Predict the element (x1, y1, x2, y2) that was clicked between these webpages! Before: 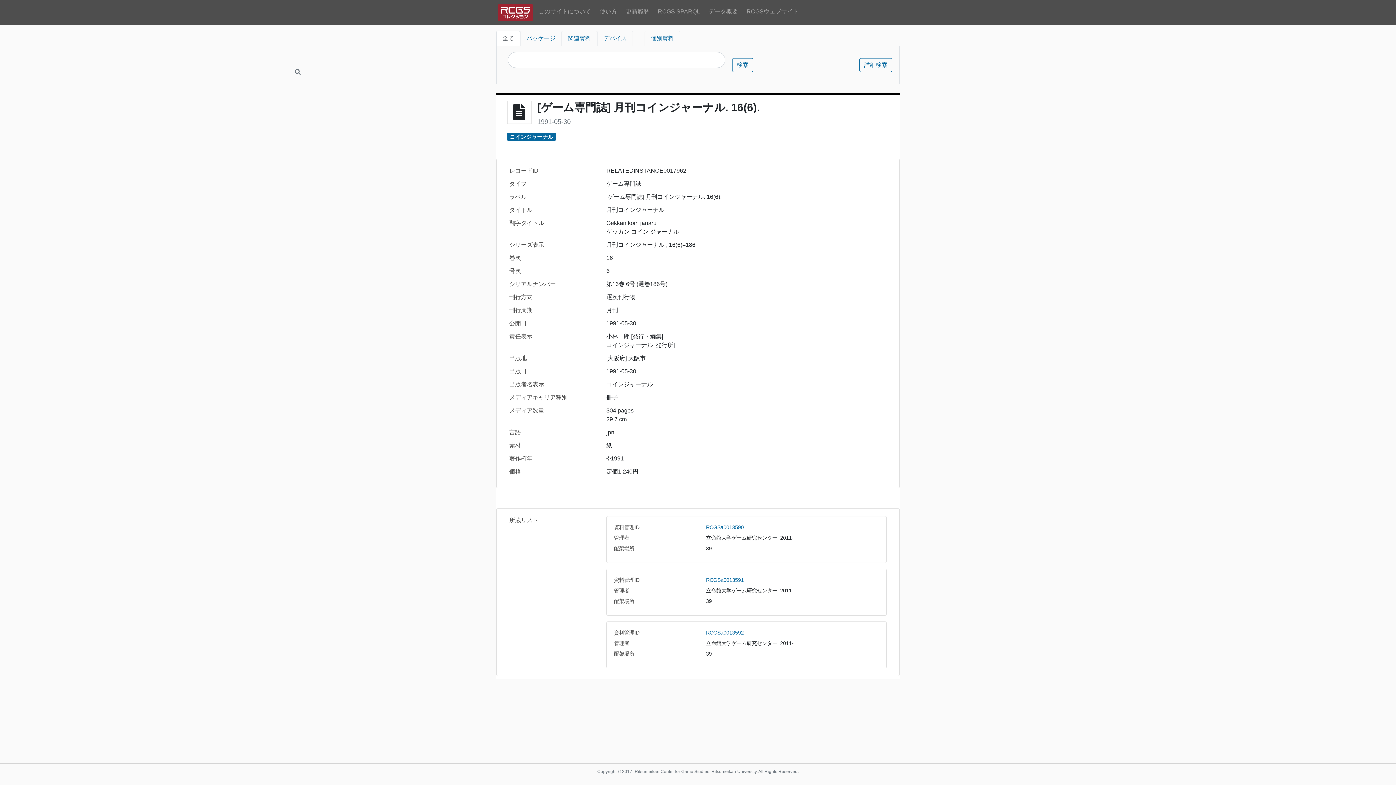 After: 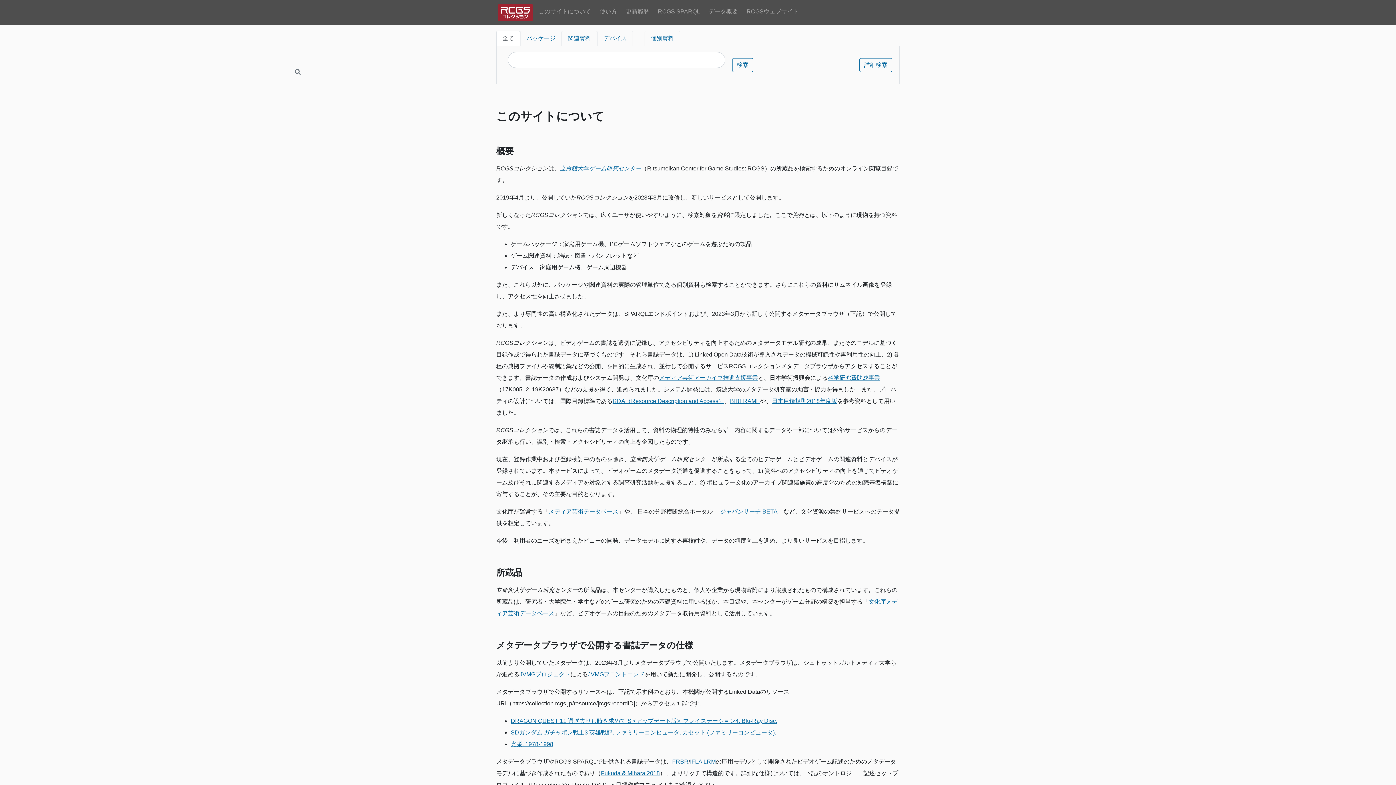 Action: label: このサイトについて bbox: (535, 4, 594, 18)